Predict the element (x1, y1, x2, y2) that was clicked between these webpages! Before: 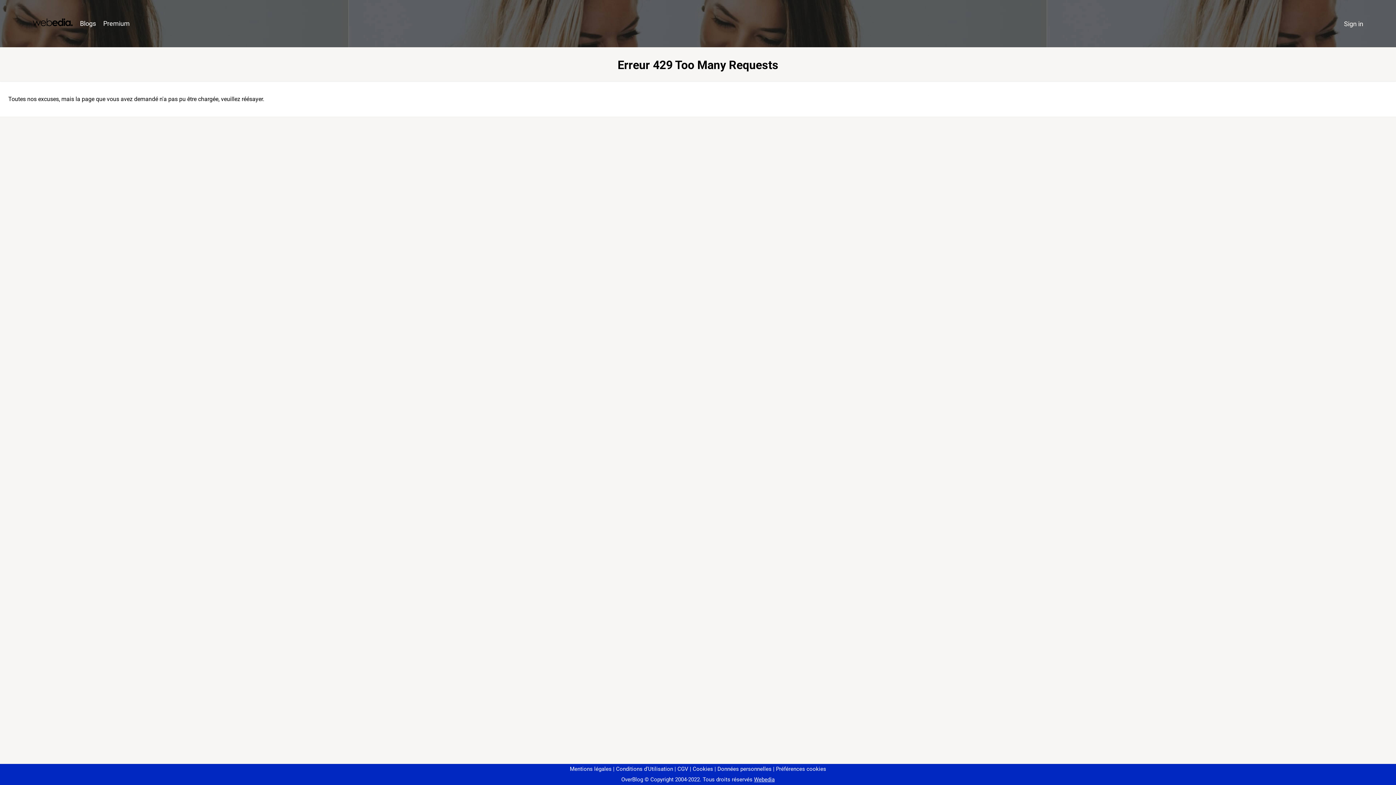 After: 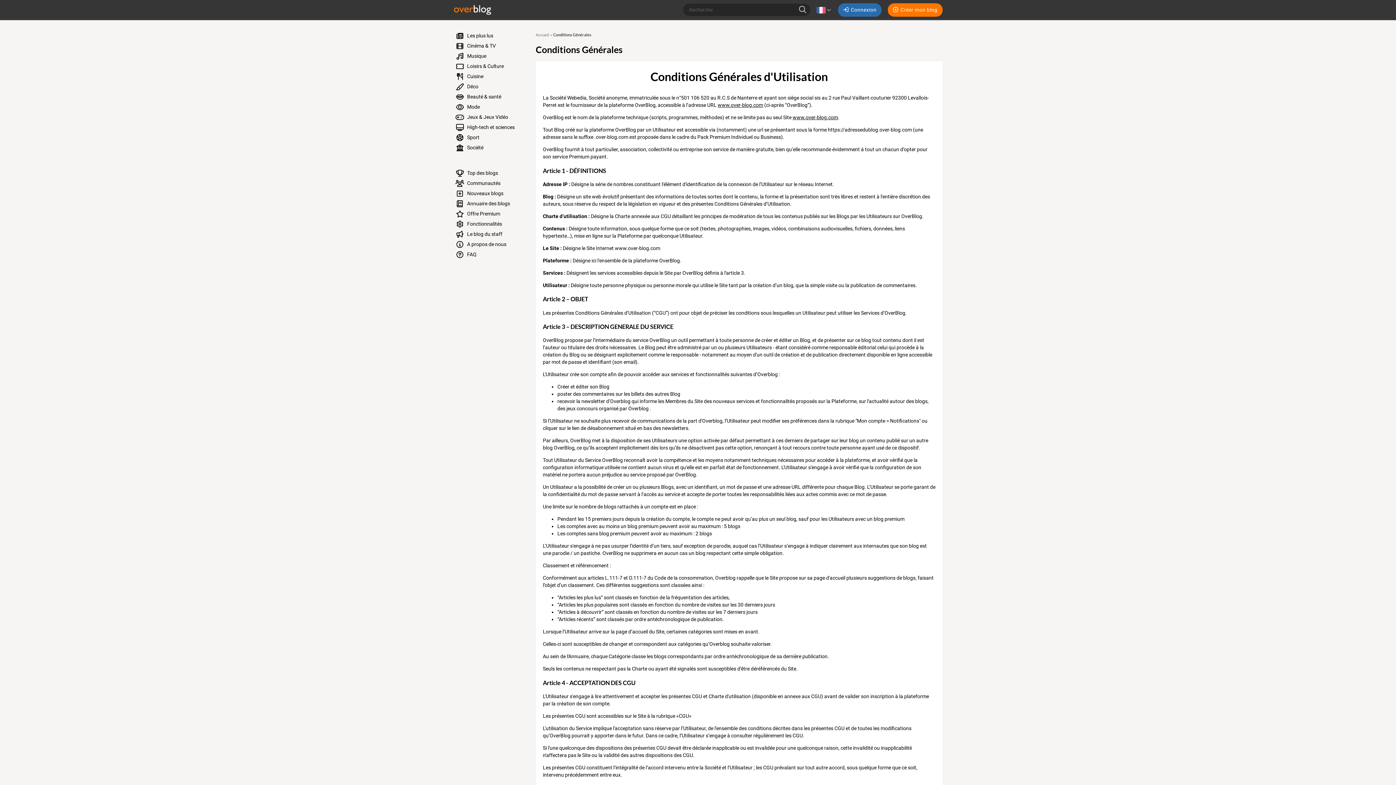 Action: label: Conditions d'Utilisation bbox: (613, 766, 673, 772)